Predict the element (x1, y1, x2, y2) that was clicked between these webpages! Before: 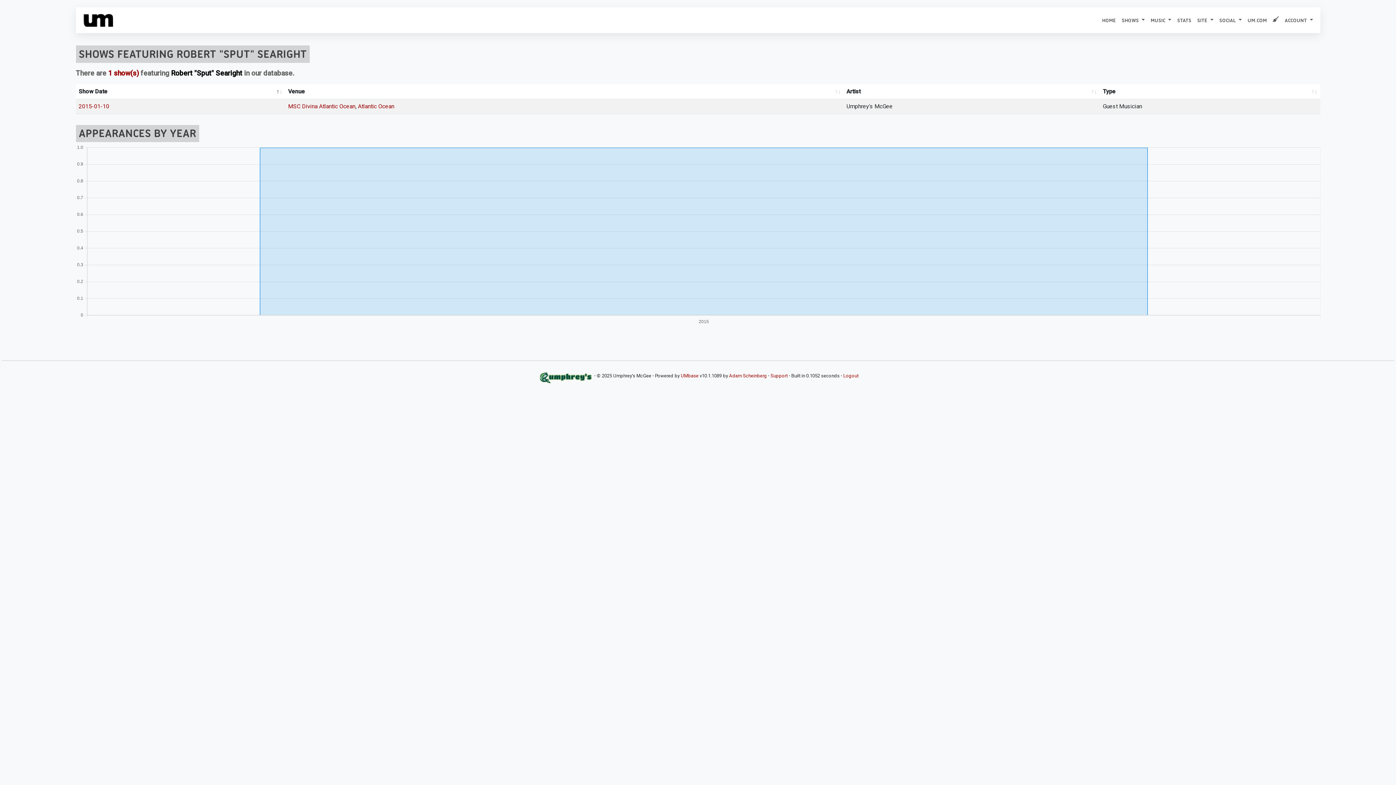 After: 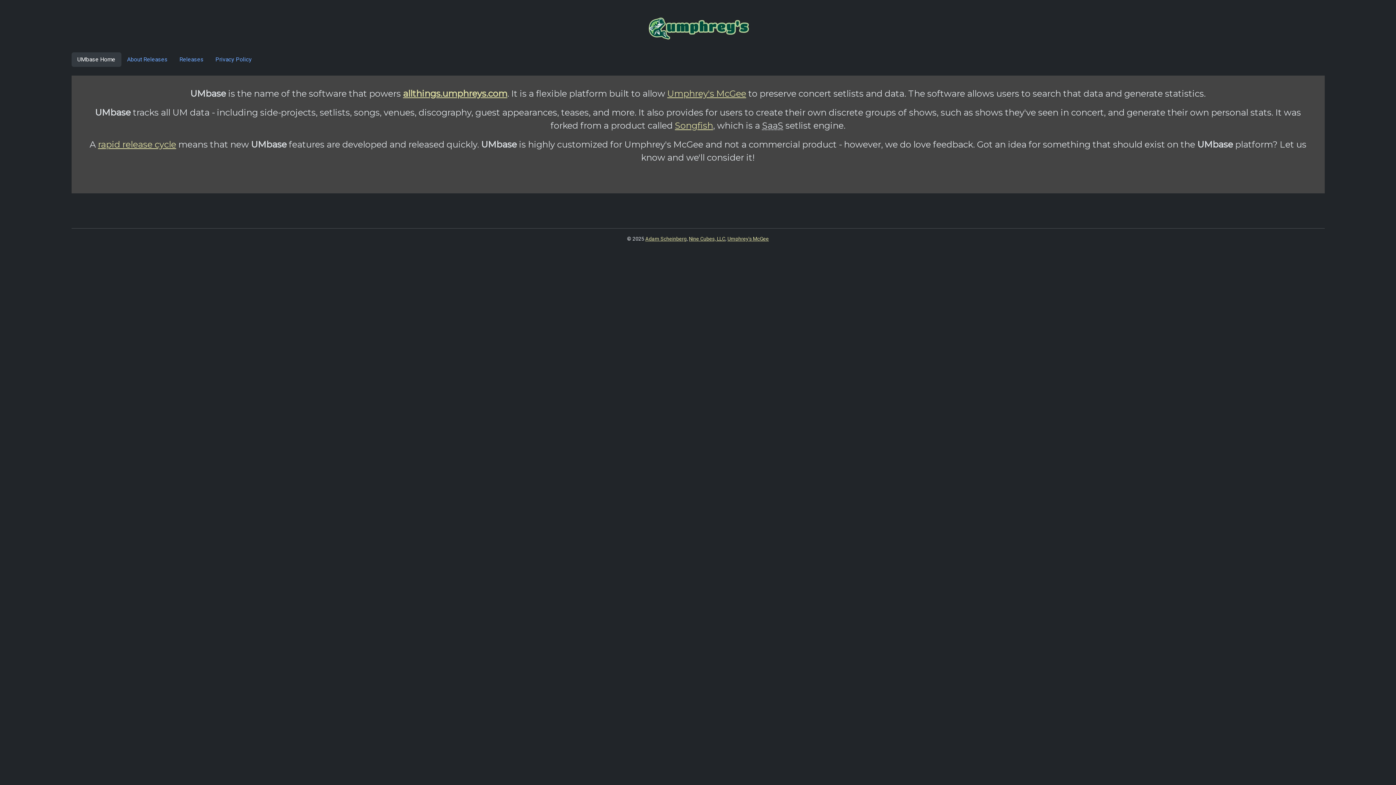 Action: bbox: (680, 373, 698, 378) label: UMbase